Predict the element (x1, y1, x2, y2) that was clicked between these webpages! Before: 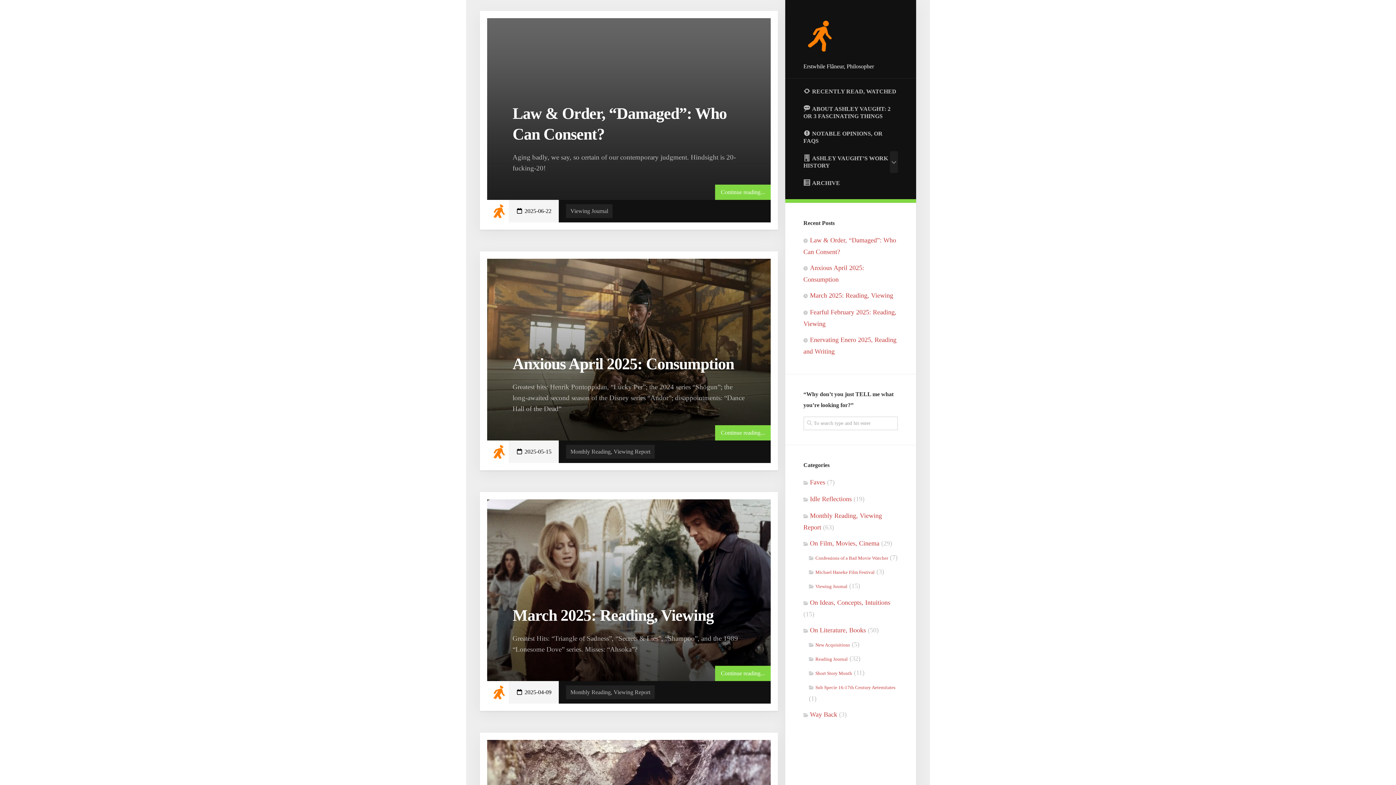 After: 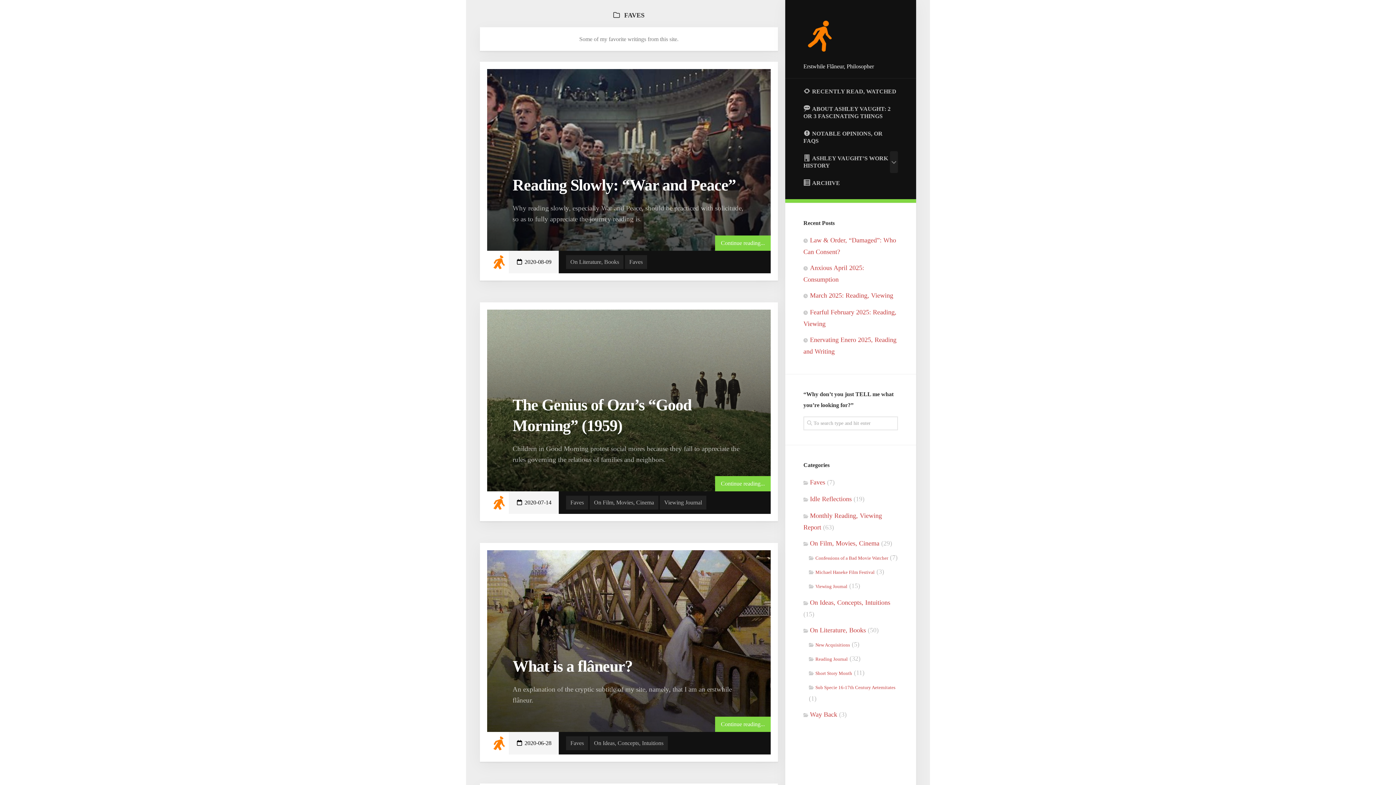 Action: label: Faves bbox: (803, 478, 825, 486)